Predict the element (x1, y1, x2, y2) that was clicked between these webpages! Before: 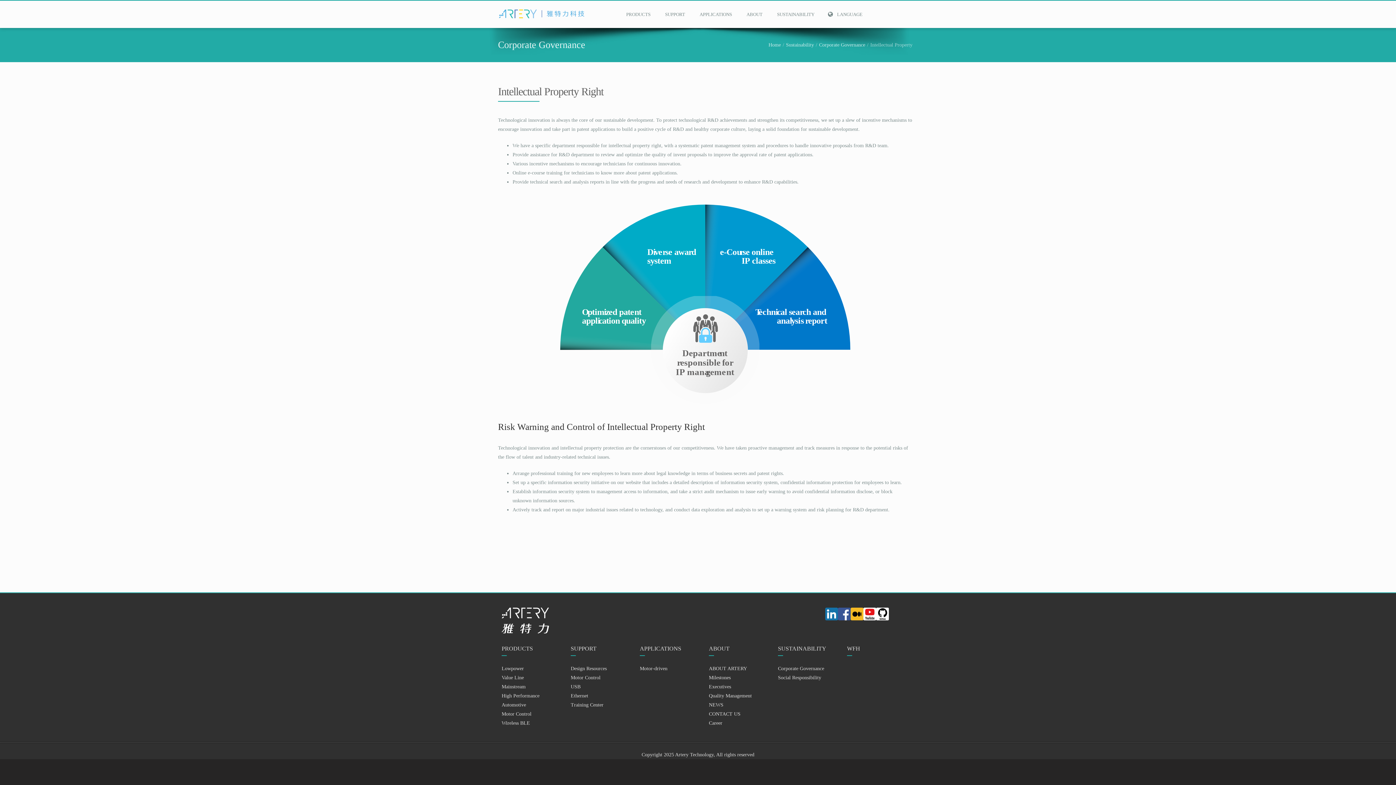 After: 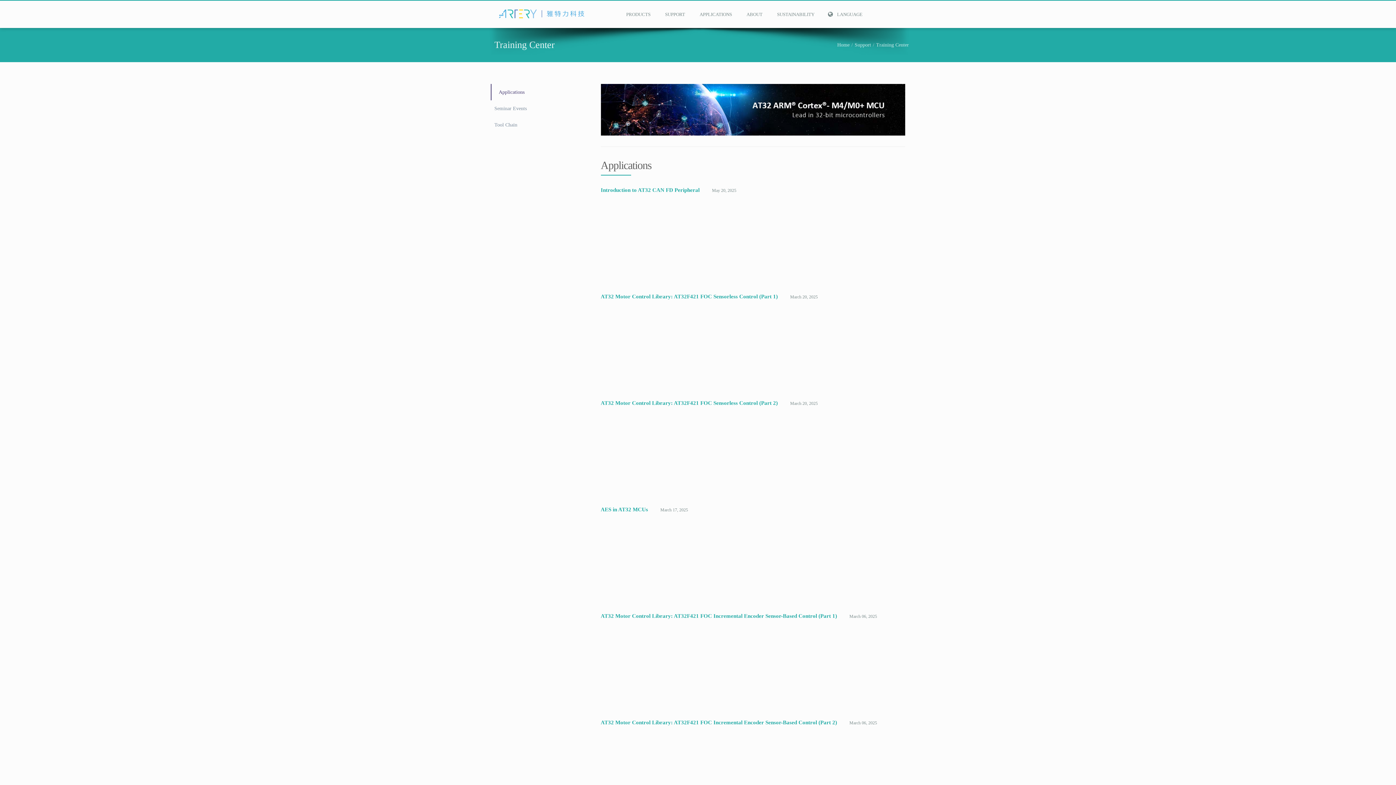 Action: bbox: (570, 702, 603, 707) label: Training Center